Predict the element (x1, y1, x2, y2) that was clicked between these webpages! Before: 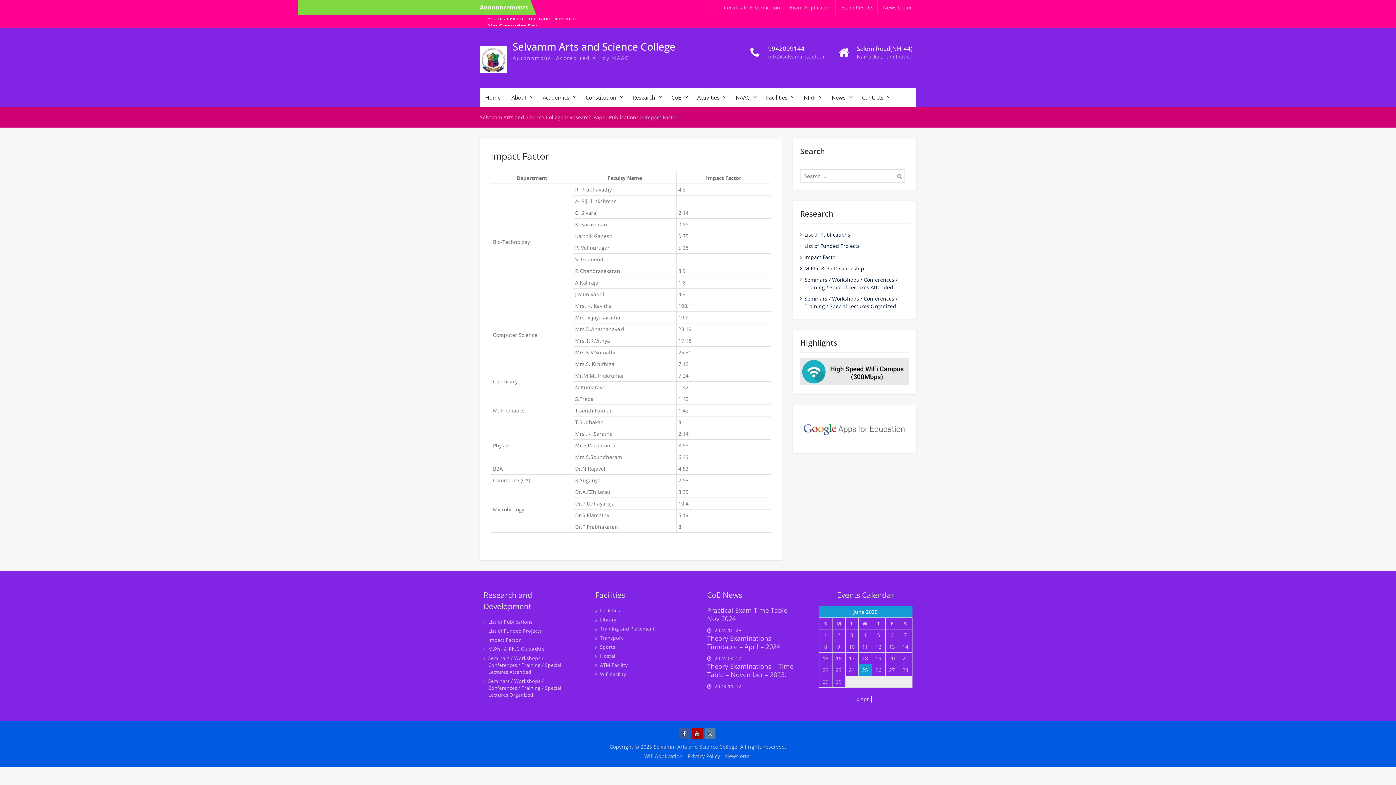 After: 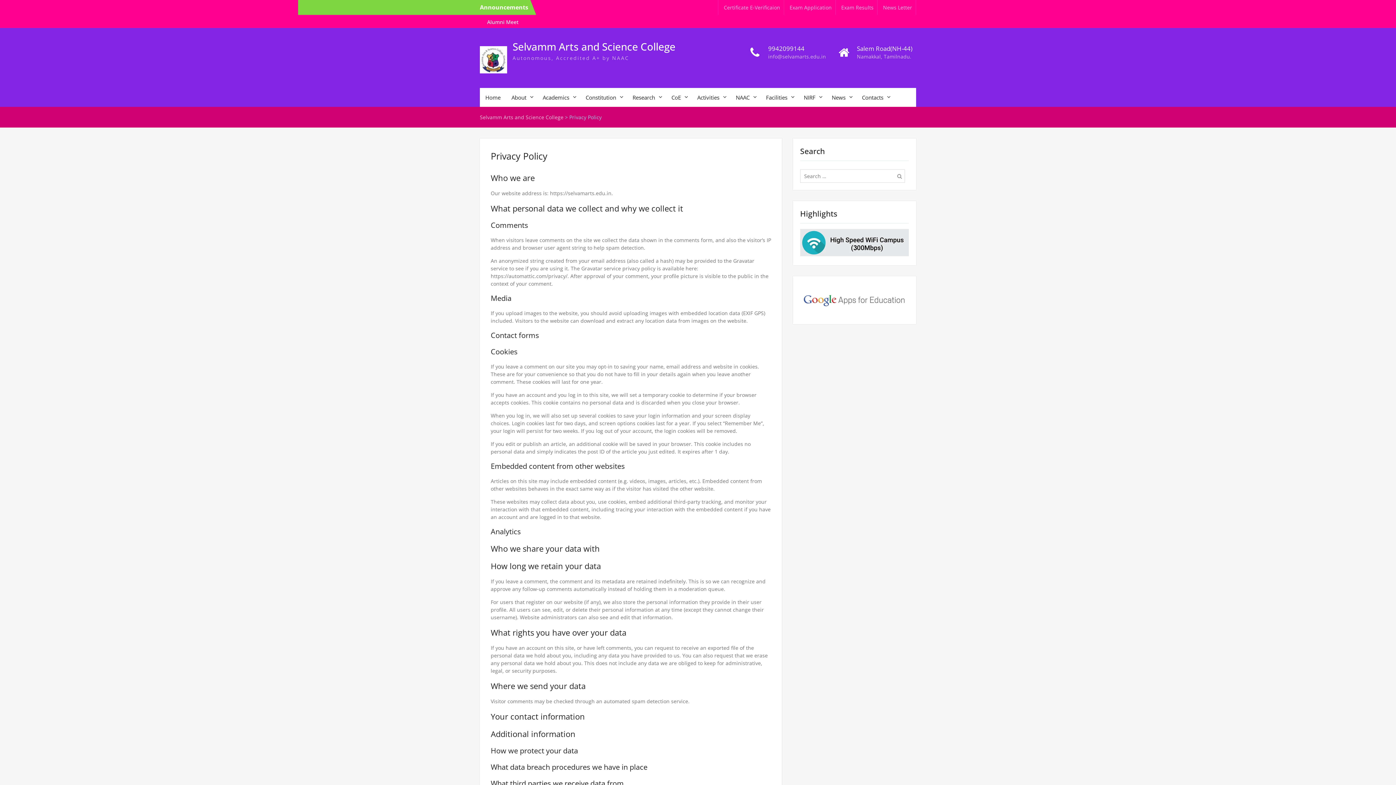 Action: bbox: (686, 752, 722, 762) label: Privacy Policy